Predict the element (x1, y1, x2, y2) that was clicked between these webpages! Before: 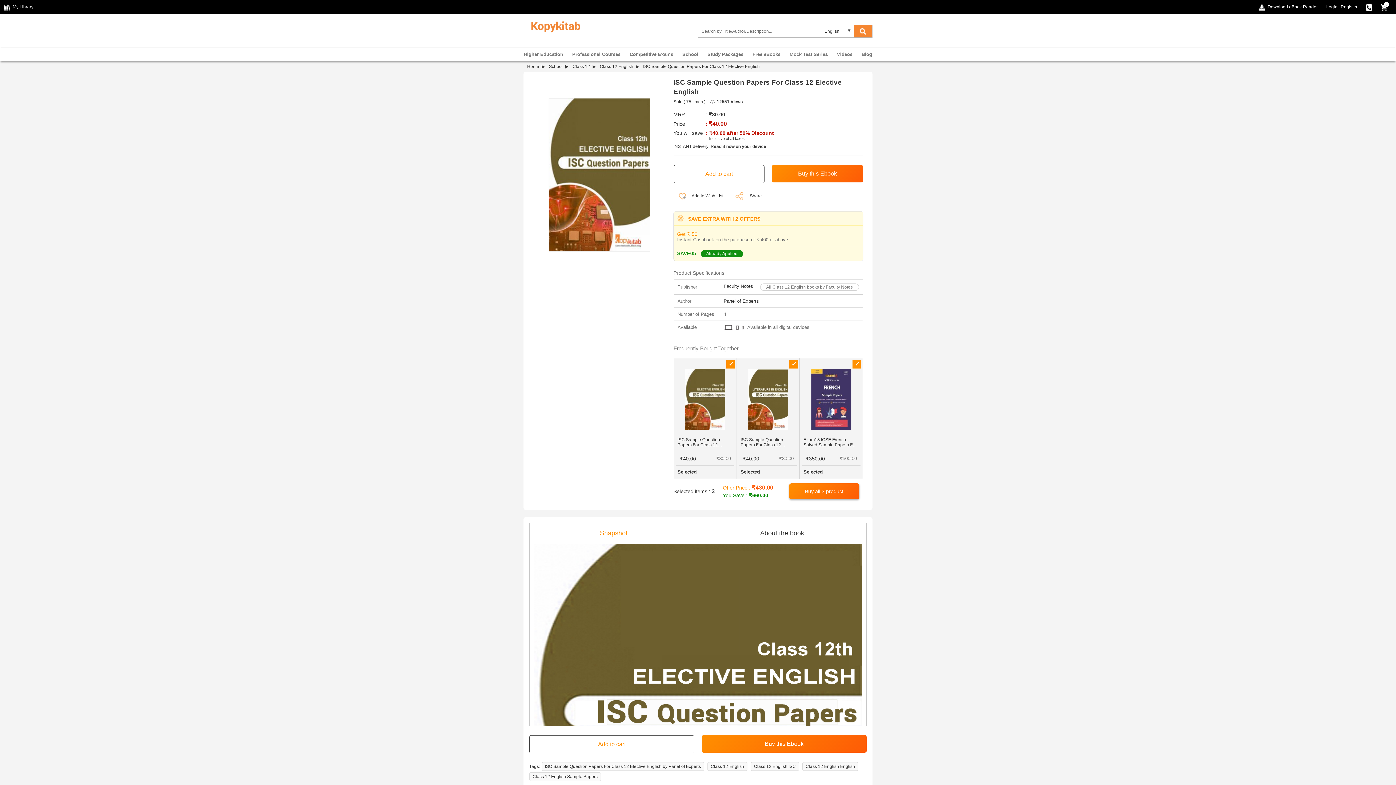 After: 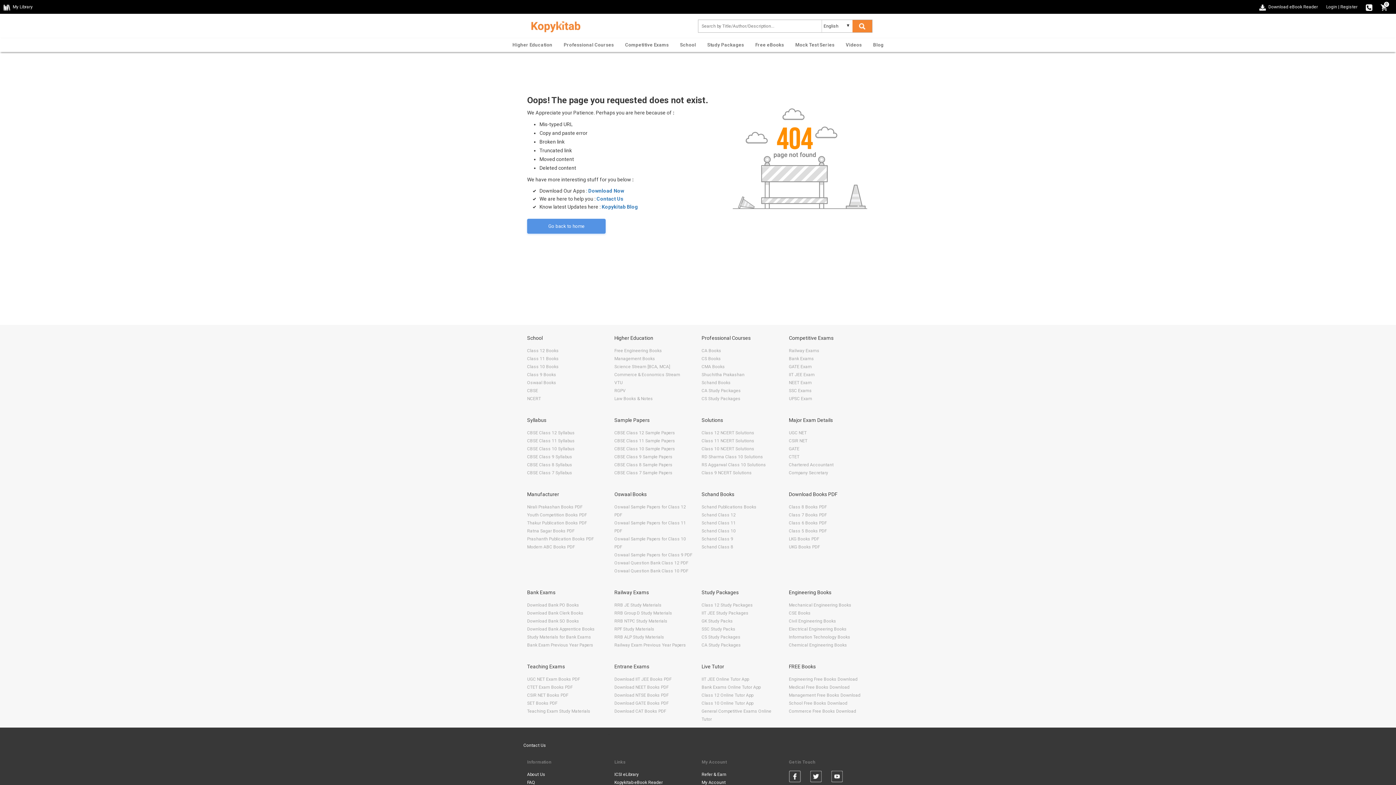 Action: bbox: (853, 25, 872, 37)